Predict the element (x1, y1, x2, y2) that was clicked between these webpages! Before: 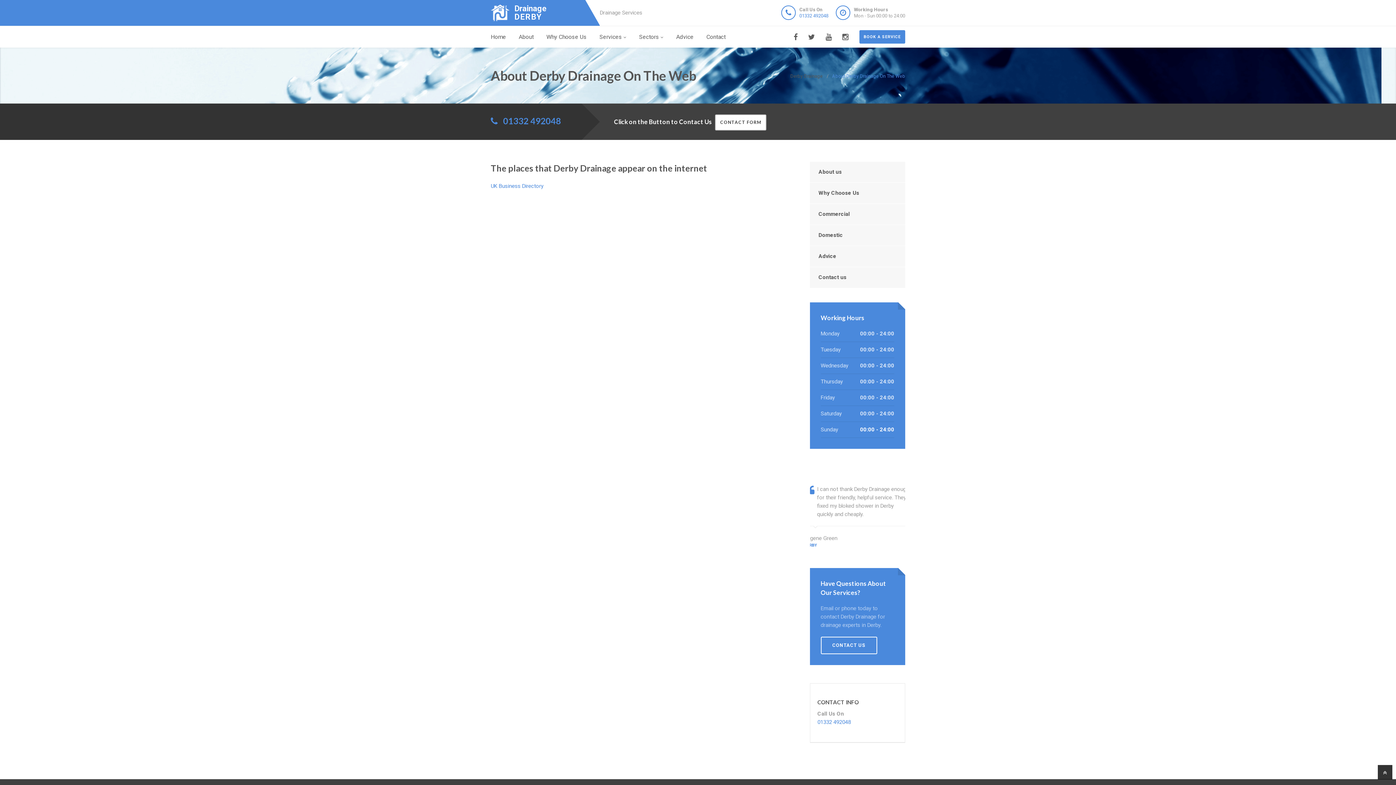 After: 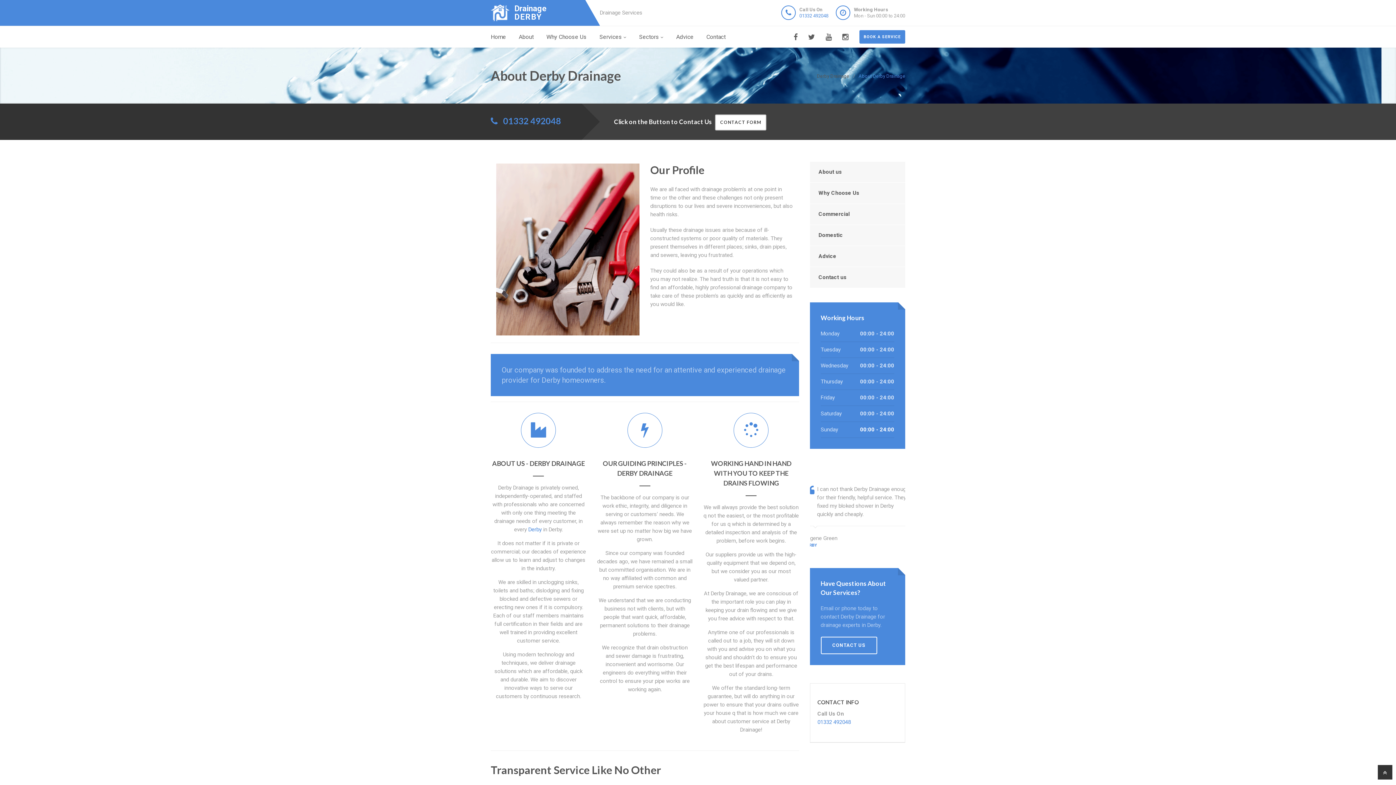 Action: bbox: (810, 161, 905, 182) label: About us